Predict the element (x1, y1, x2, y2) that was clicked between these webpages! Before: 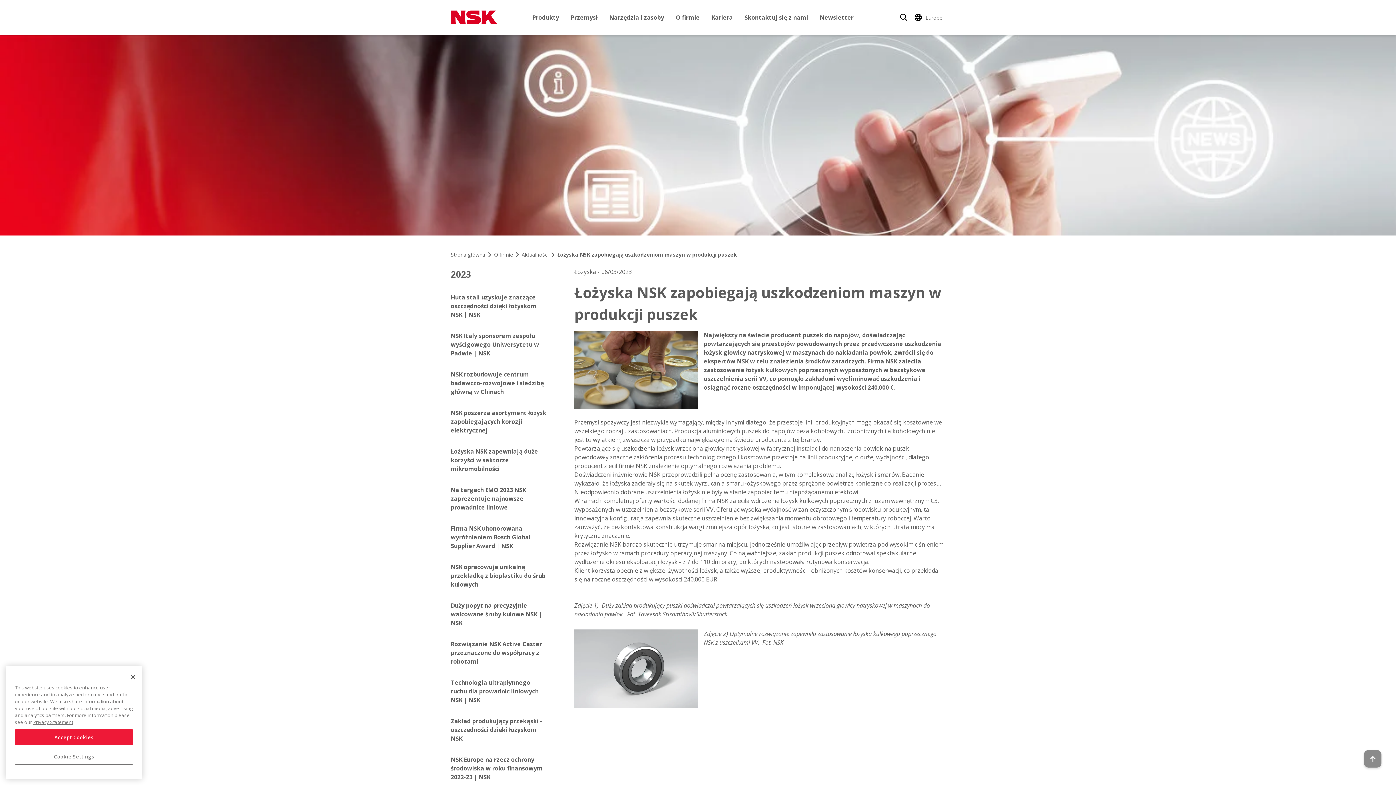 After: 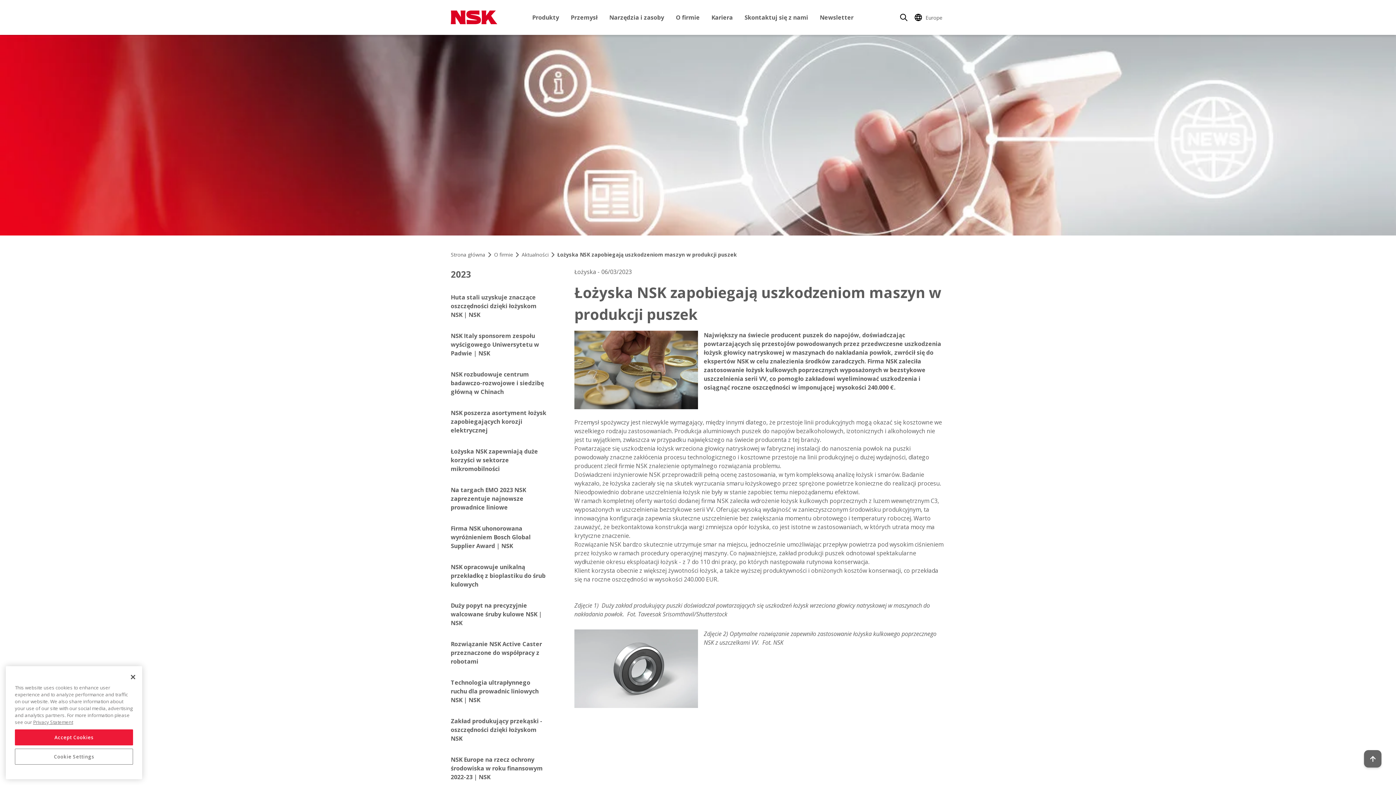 Action: label: Back to top button bbox: (1364, 750, 1381, 768)